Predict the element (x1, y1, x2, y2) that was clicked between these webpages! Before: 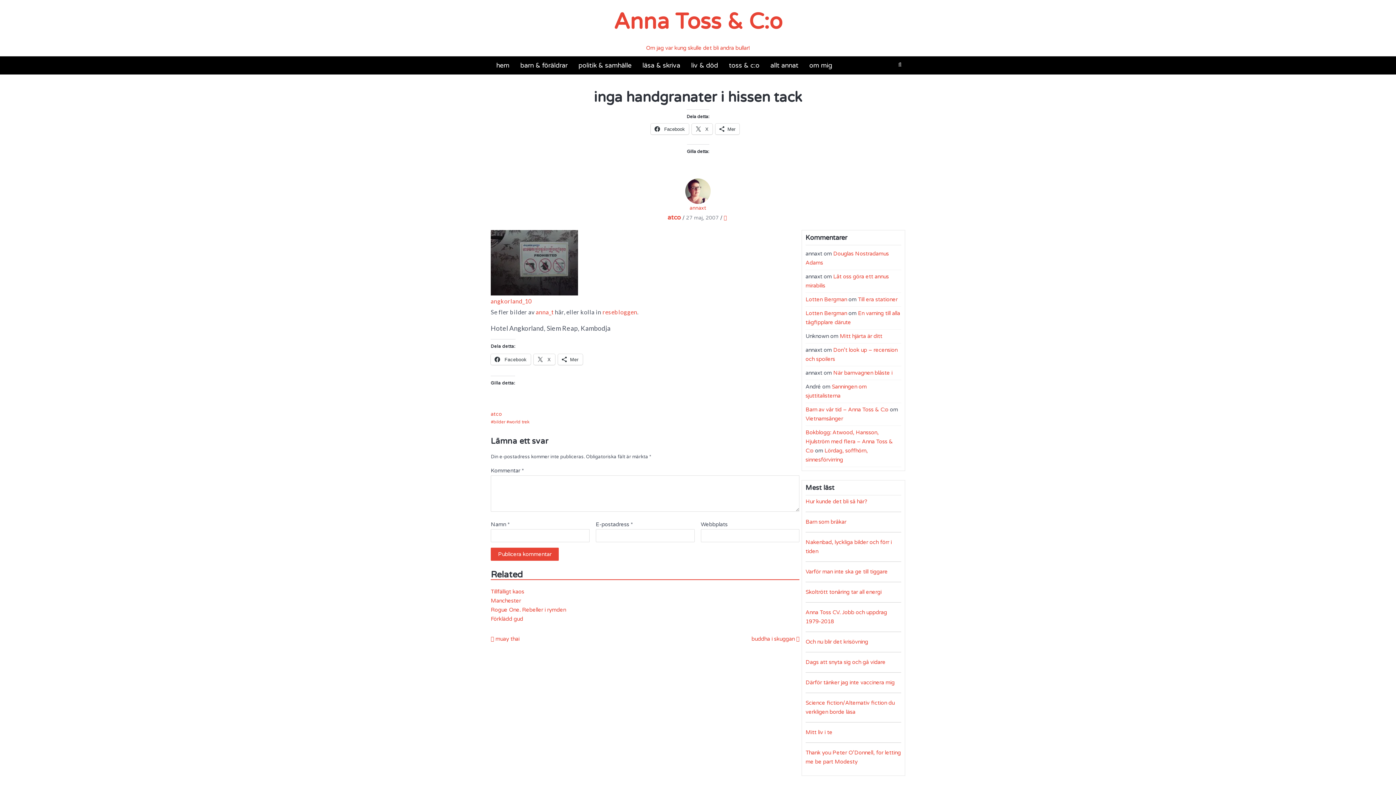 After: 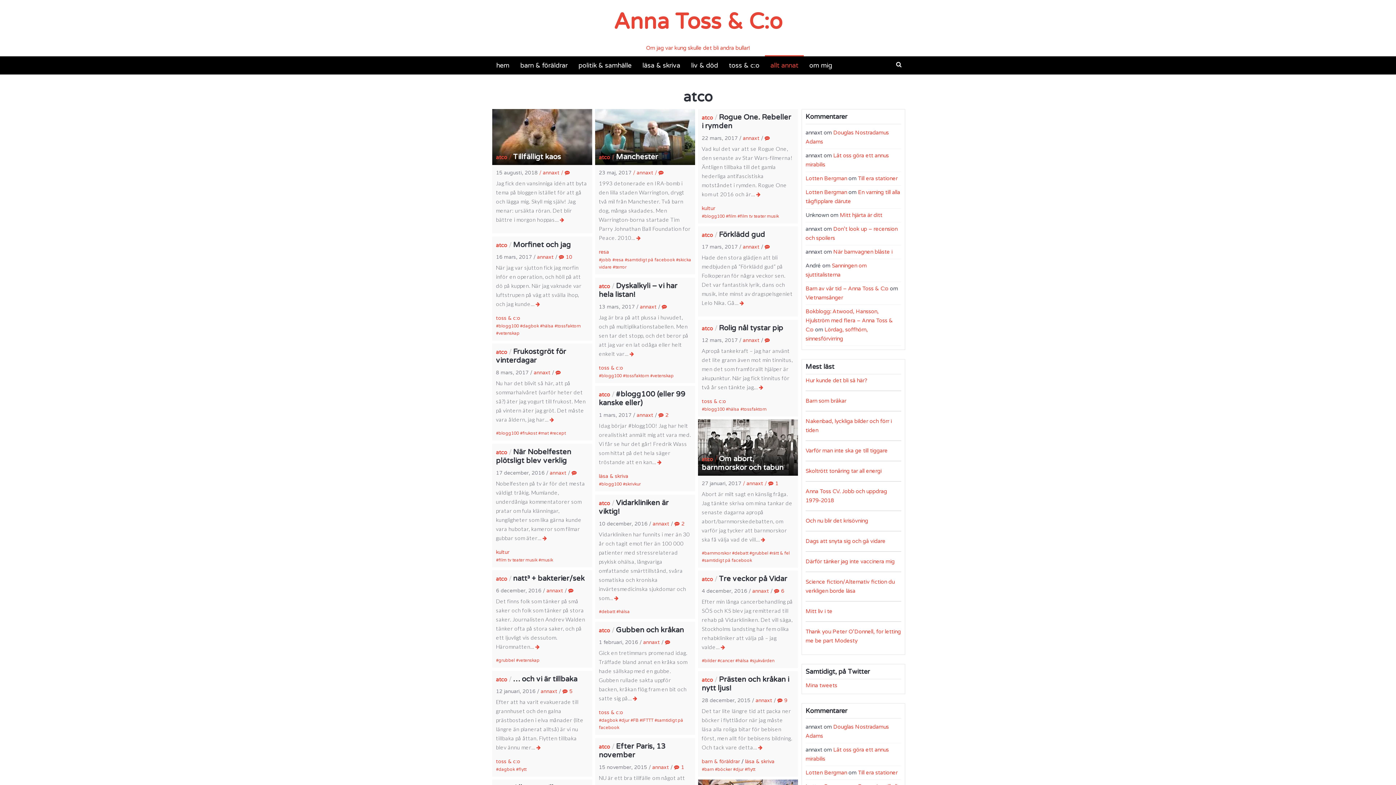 Action: label: atco bbox: (490, 411, 502, 417)